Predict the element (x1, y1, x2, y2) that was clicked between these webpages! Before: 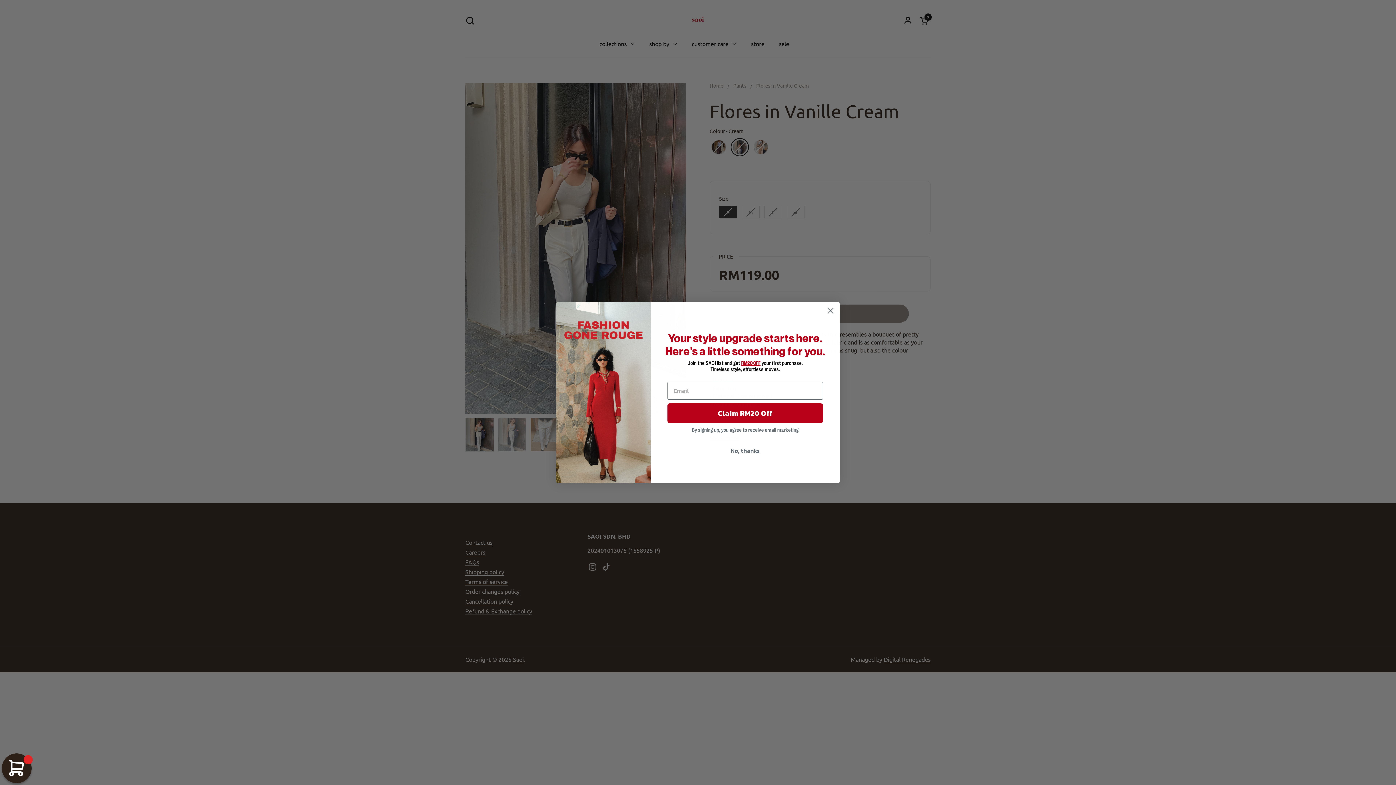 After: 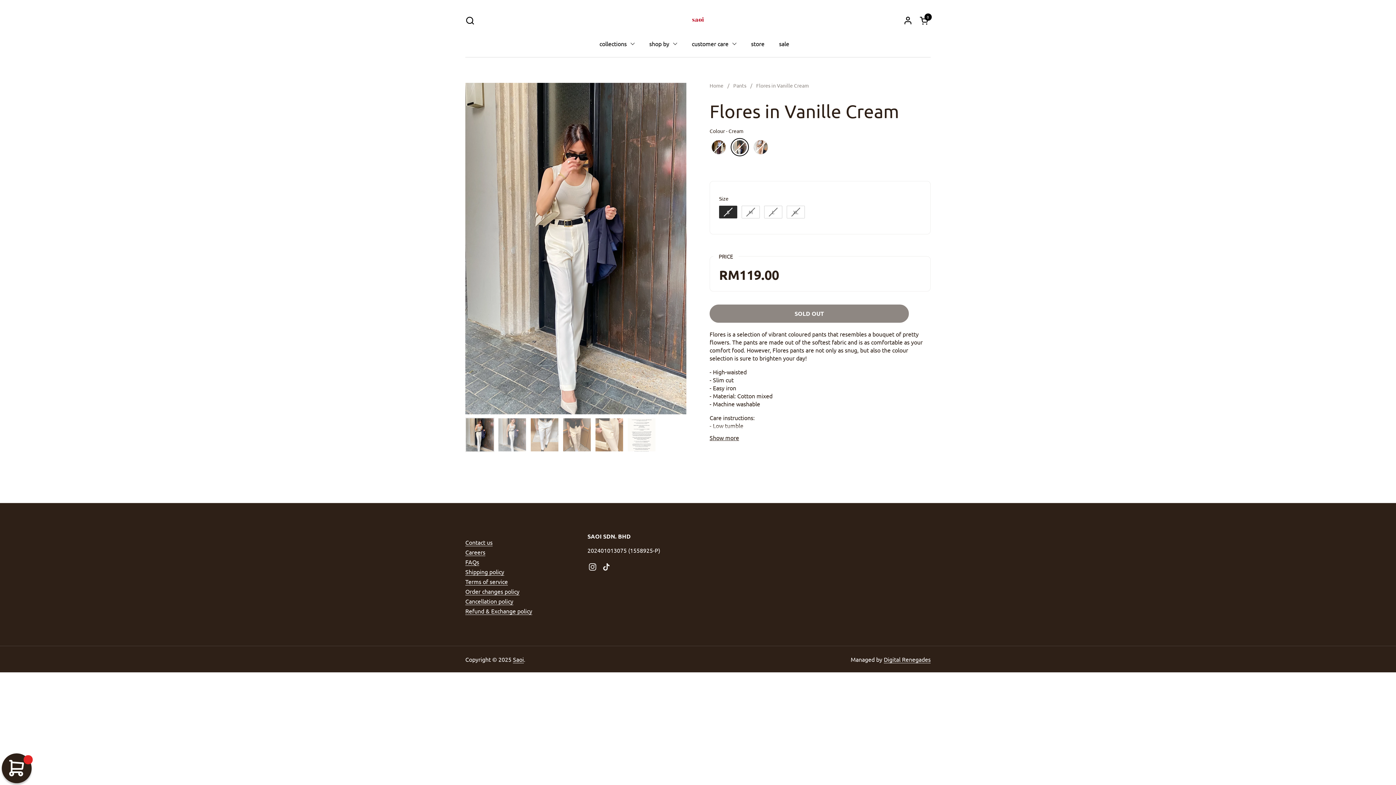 Action: label: No, thanks bbox: (667, 443, 823, 457)